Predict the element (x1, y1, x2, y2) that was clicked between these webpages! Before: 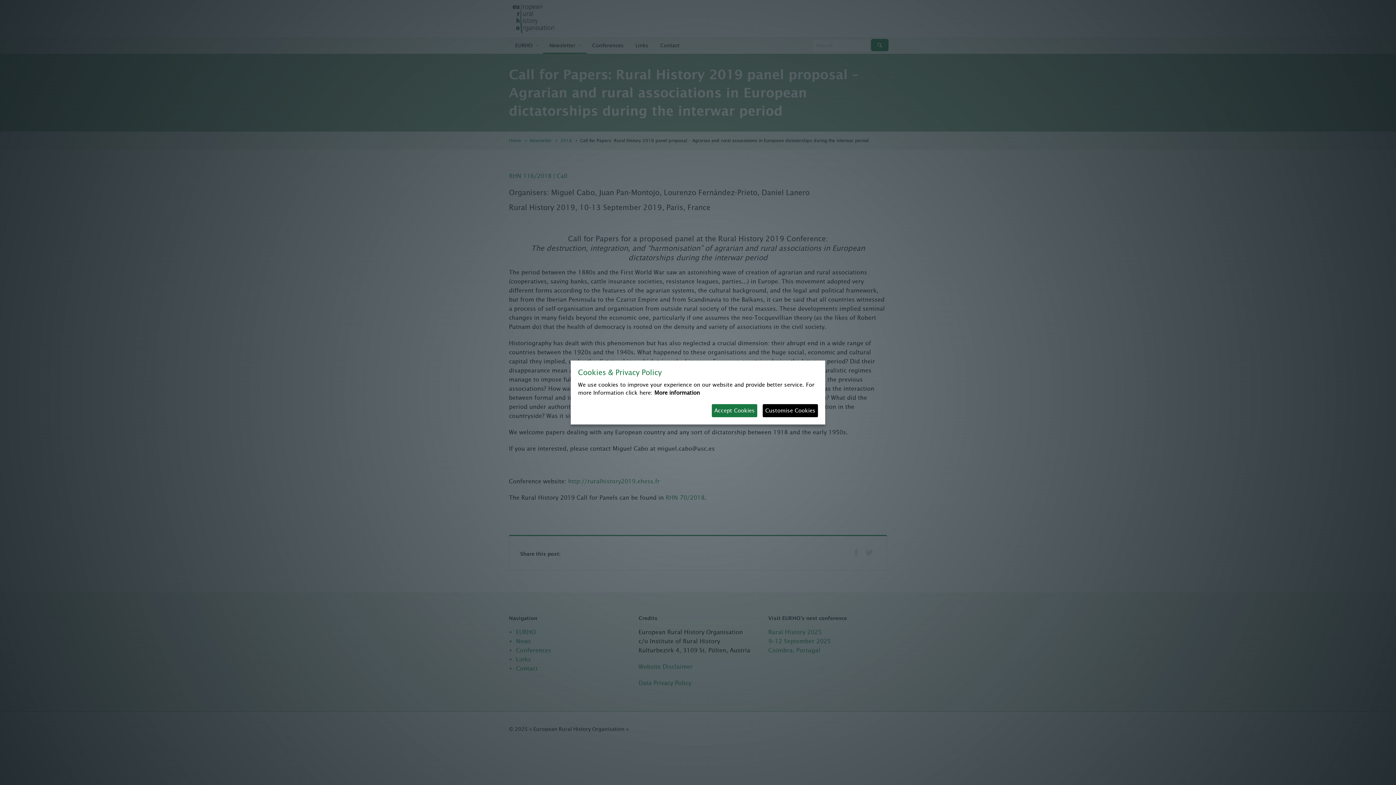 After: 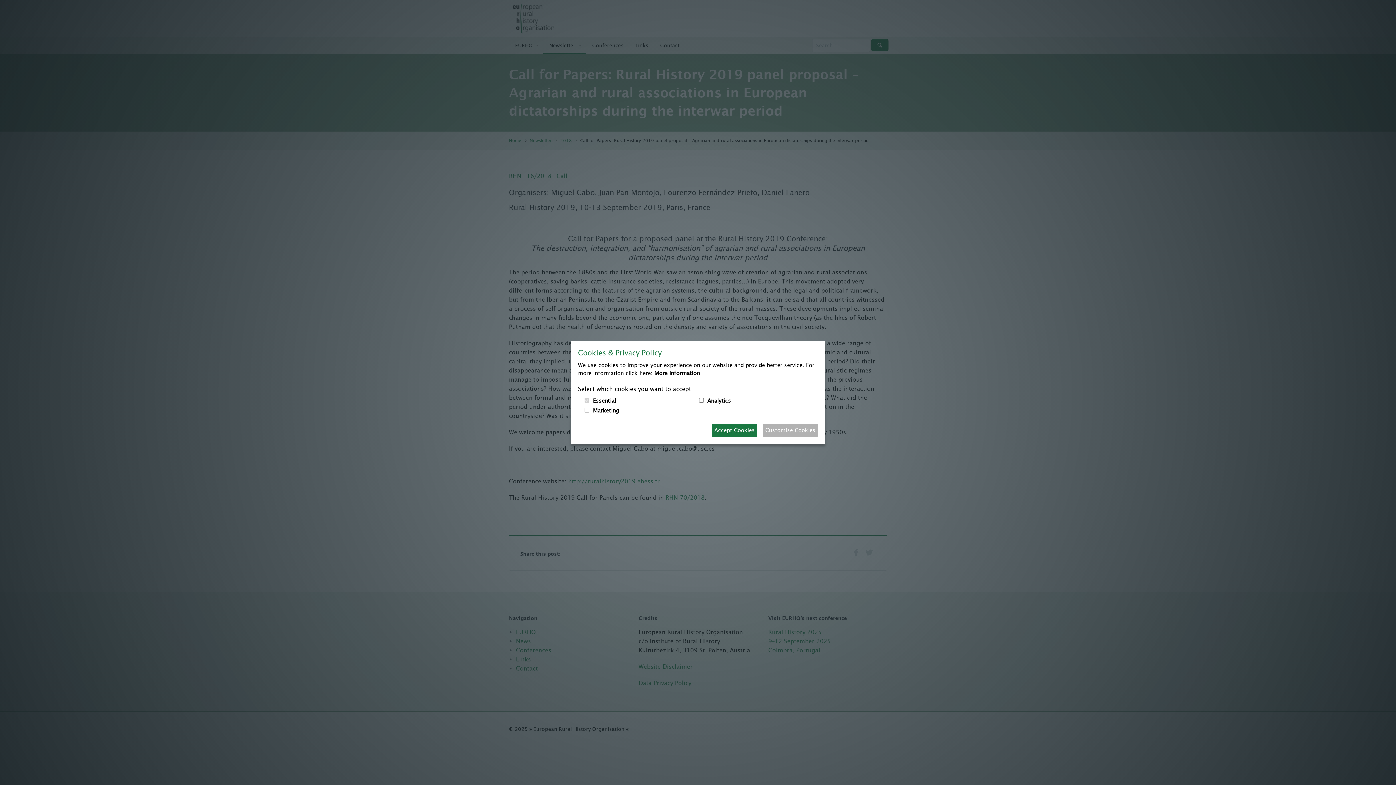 Action: label: Customise Cookies bbox: (762, 404, 818, 417)